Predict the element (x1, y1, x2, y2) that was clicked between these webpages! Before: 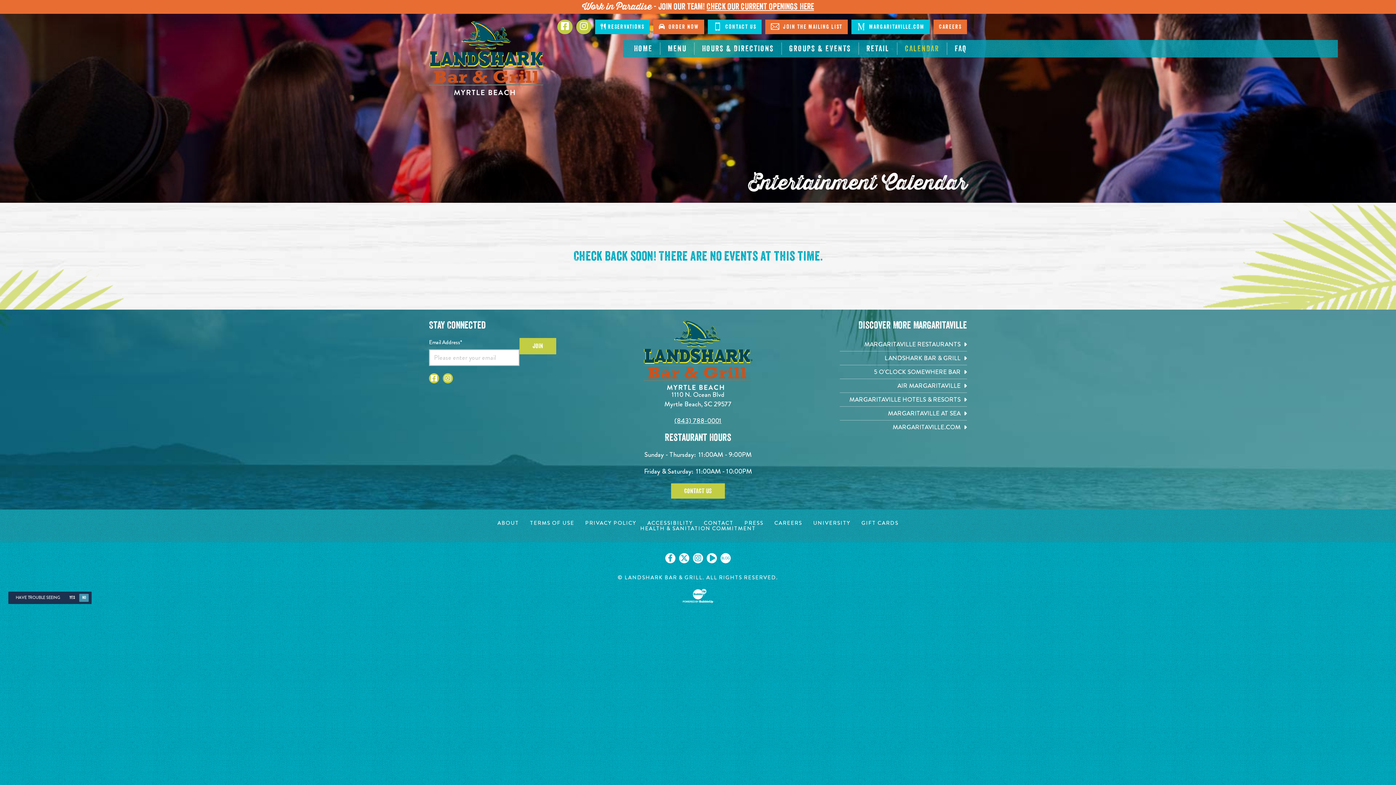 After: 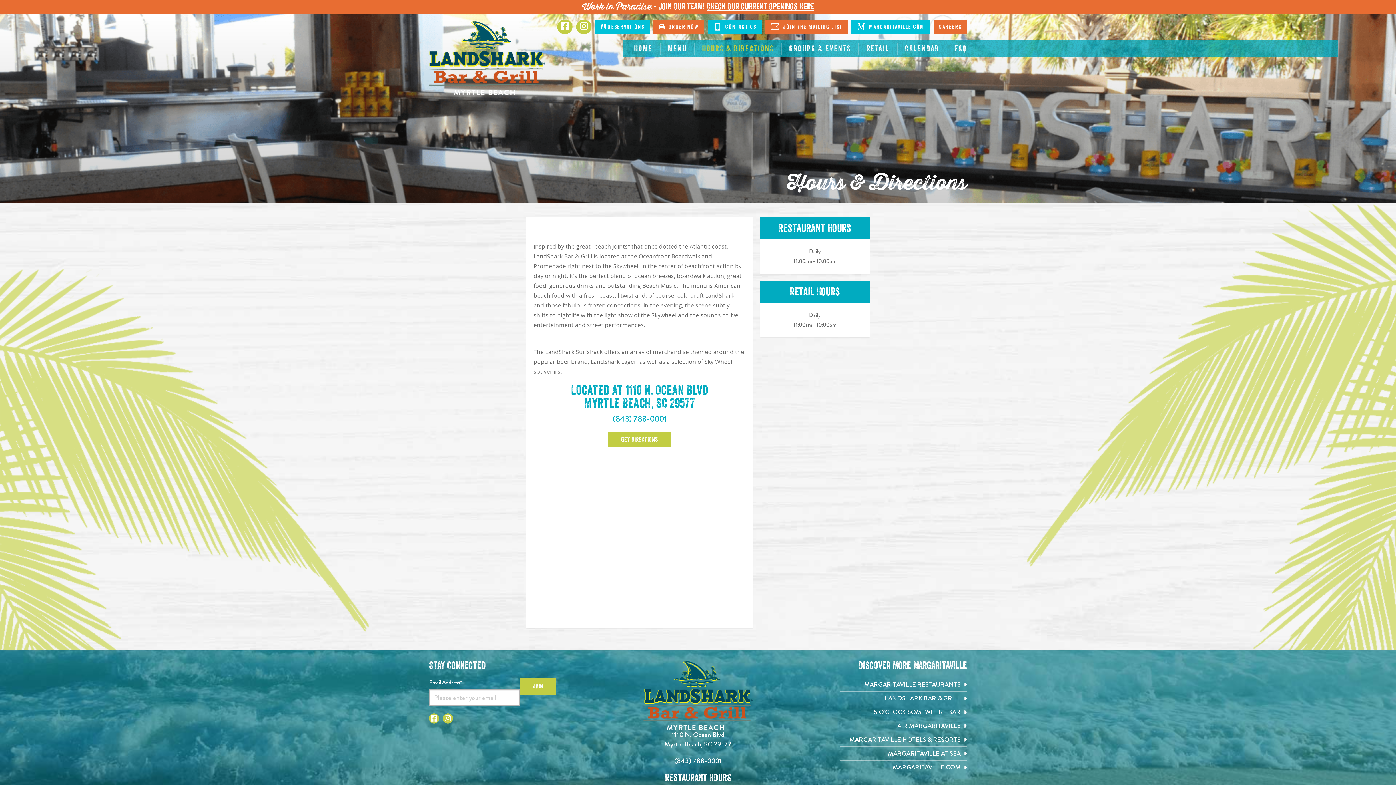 Action: bbox: (694, 42, 781, 54) label: HOURS & DIRECTIONS